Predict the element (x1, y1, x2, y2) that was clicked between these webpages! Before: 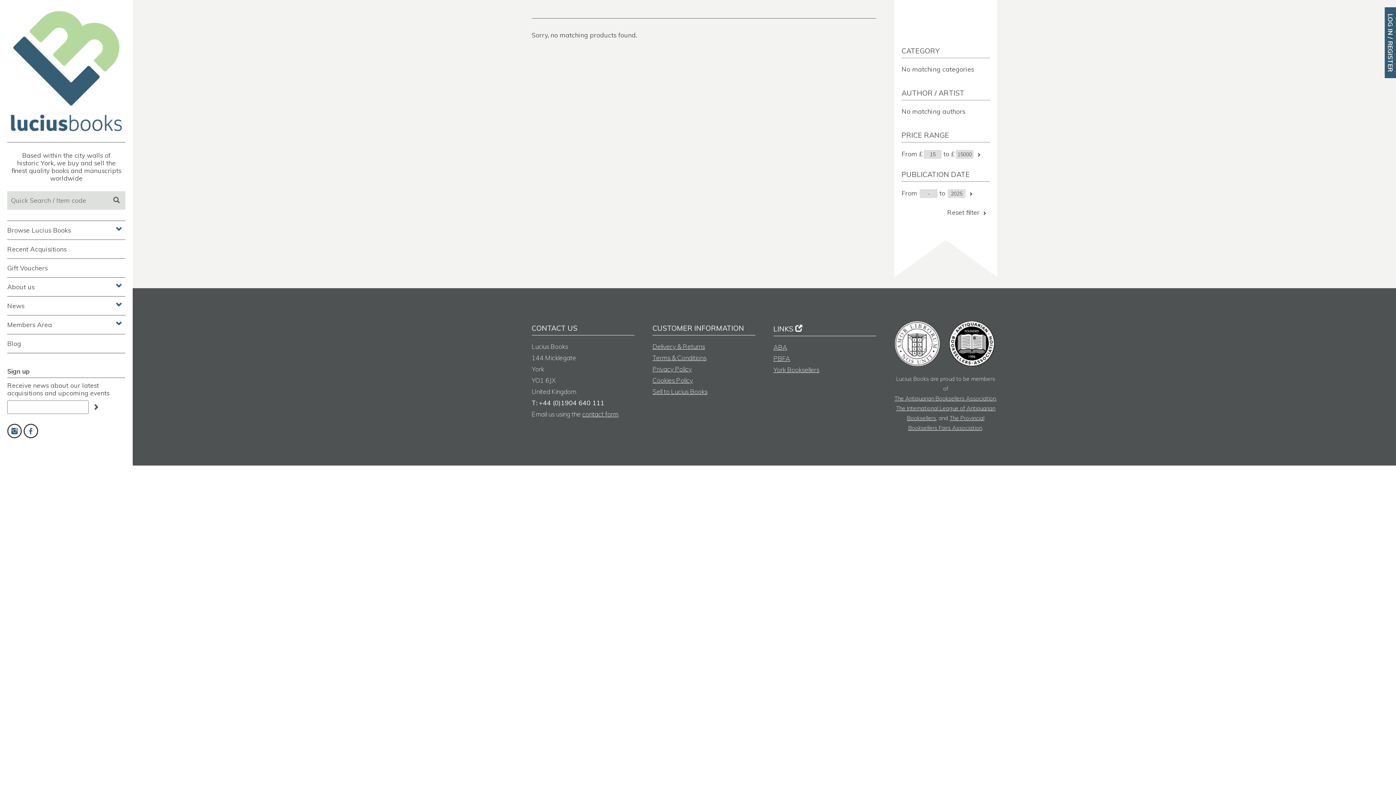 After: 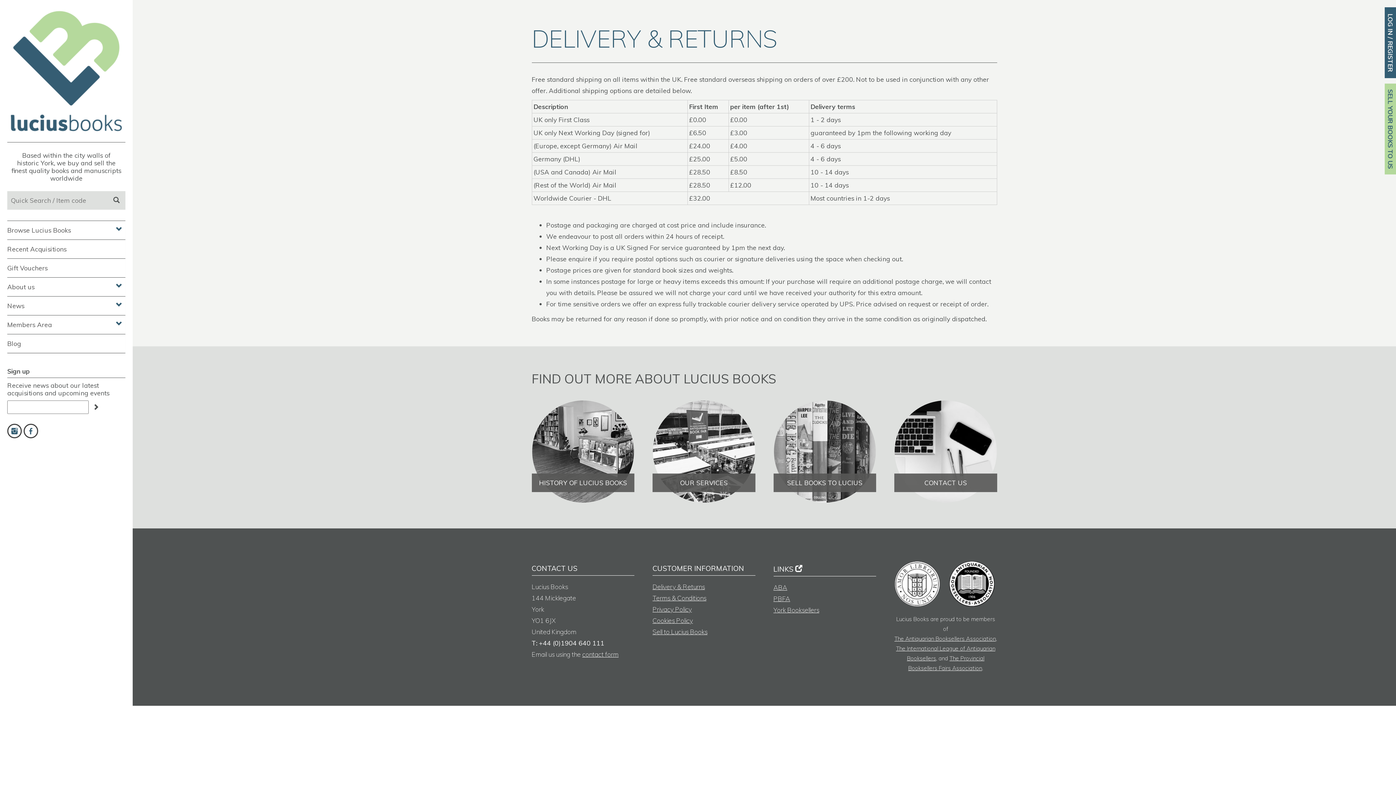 Action: bbox: (652, 342, 705, 350) label: Delivery & Returns